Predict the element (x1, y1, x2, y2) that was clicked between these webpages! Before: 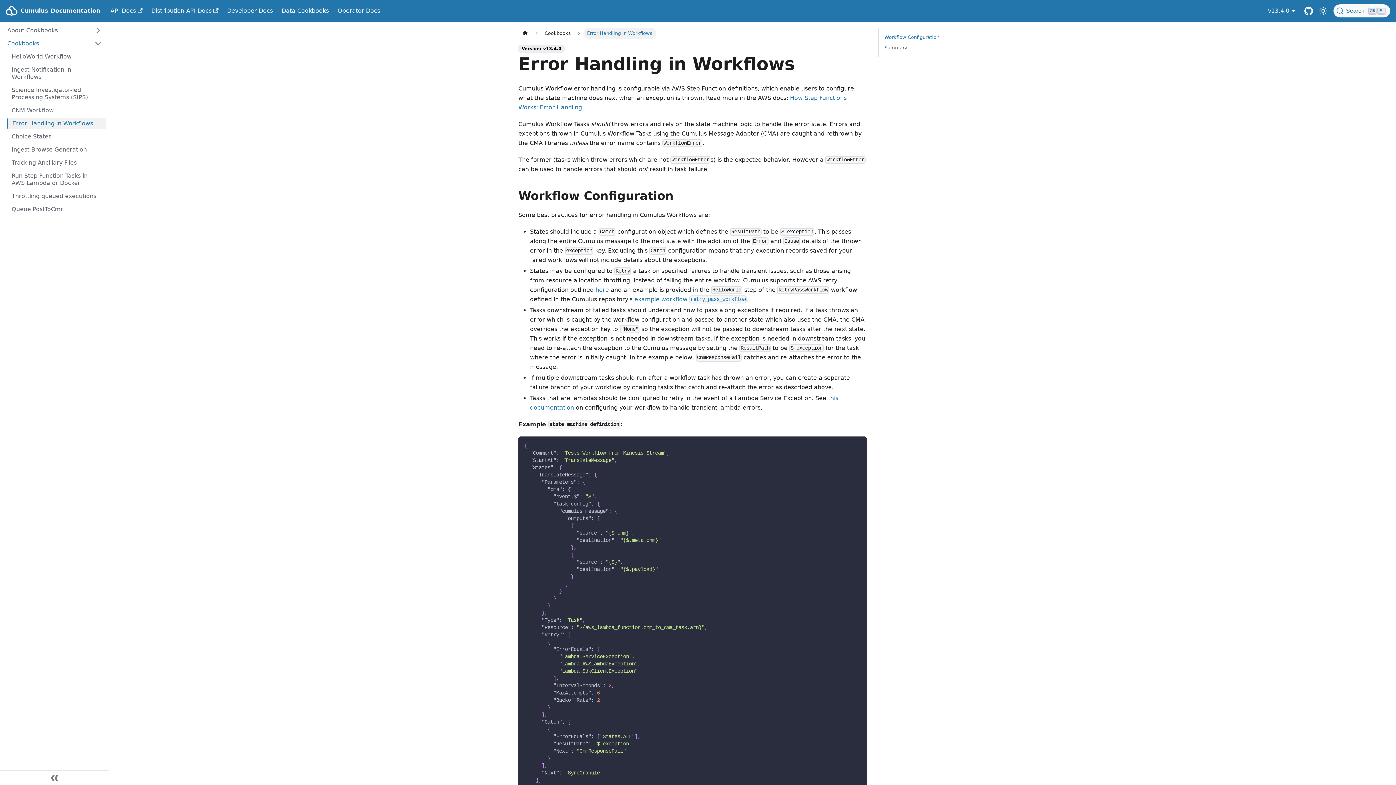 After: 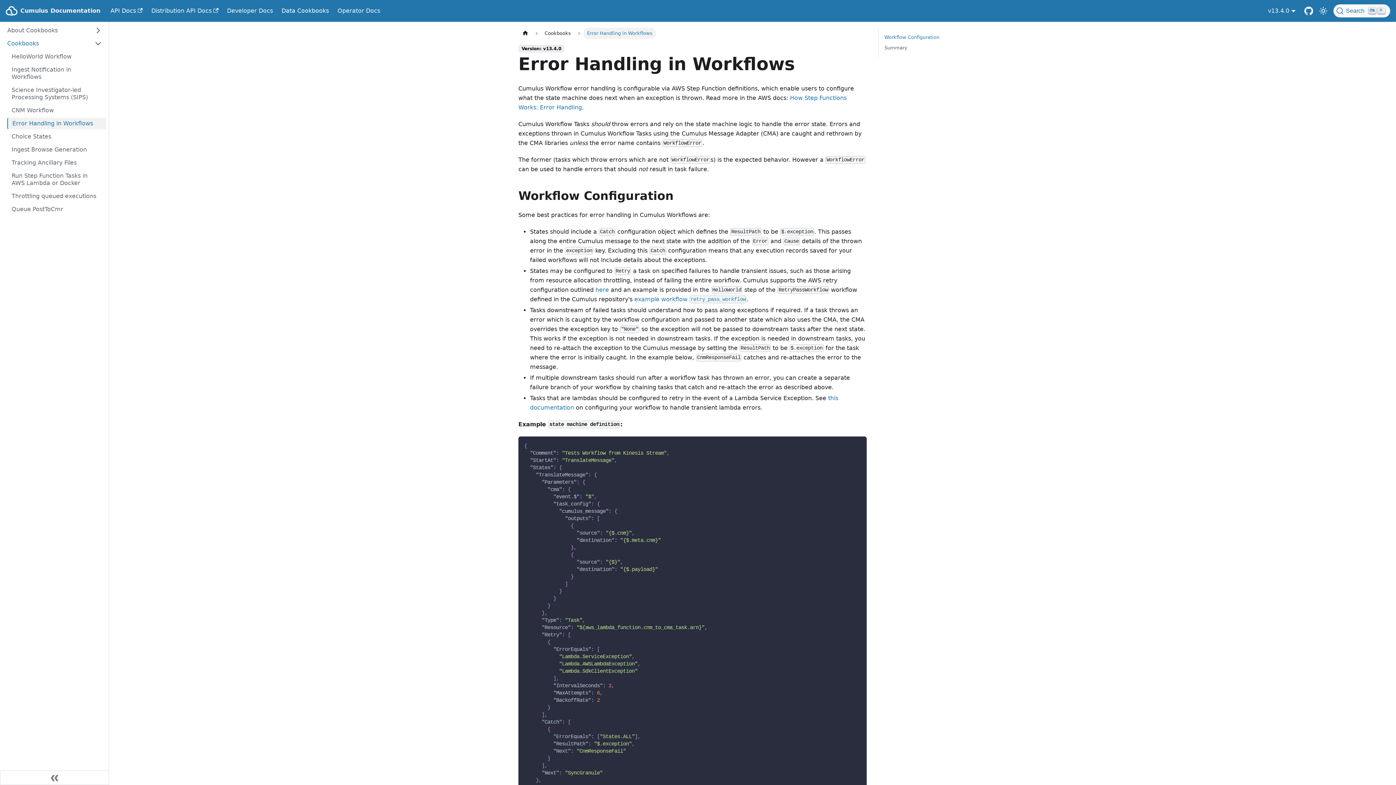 Action: label: API Docs bbox: (106, 4, 147, 17)